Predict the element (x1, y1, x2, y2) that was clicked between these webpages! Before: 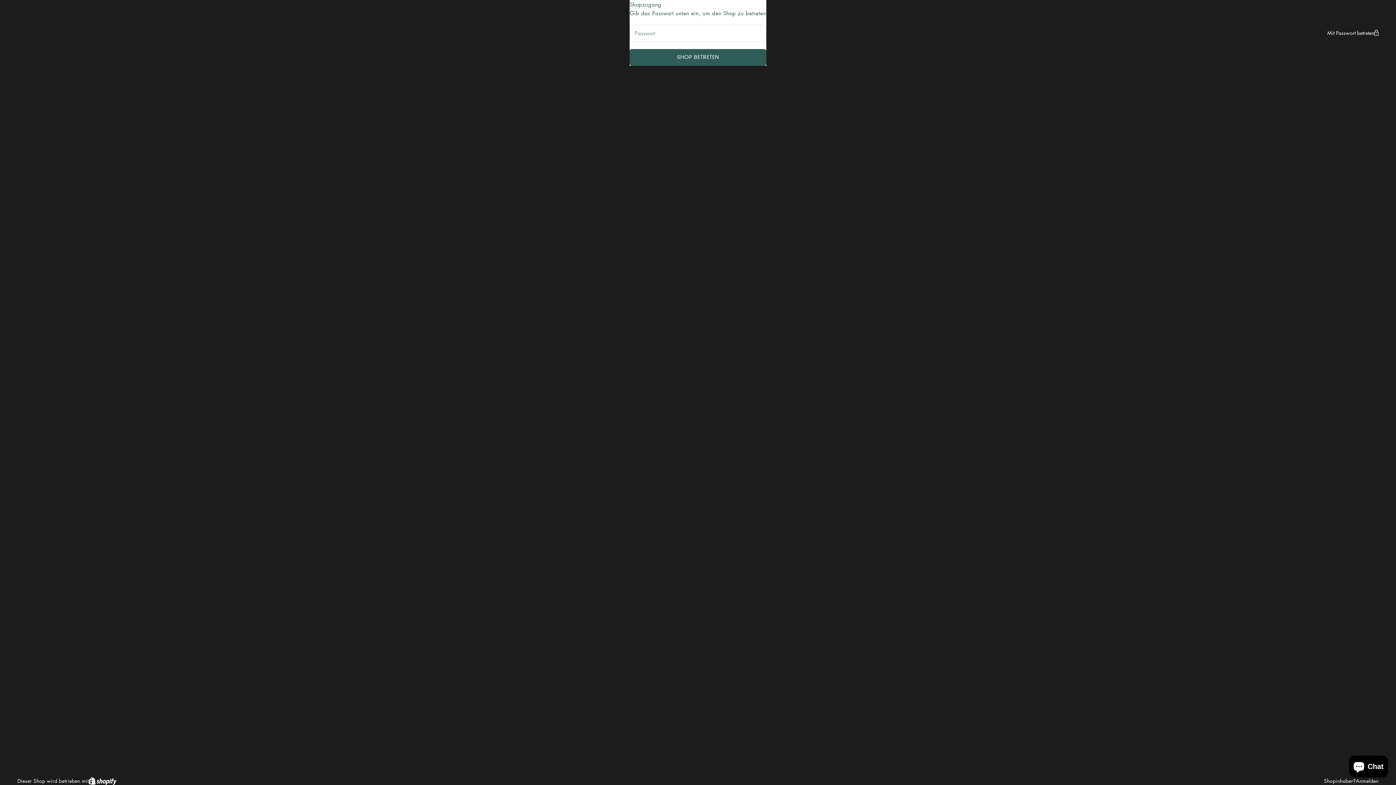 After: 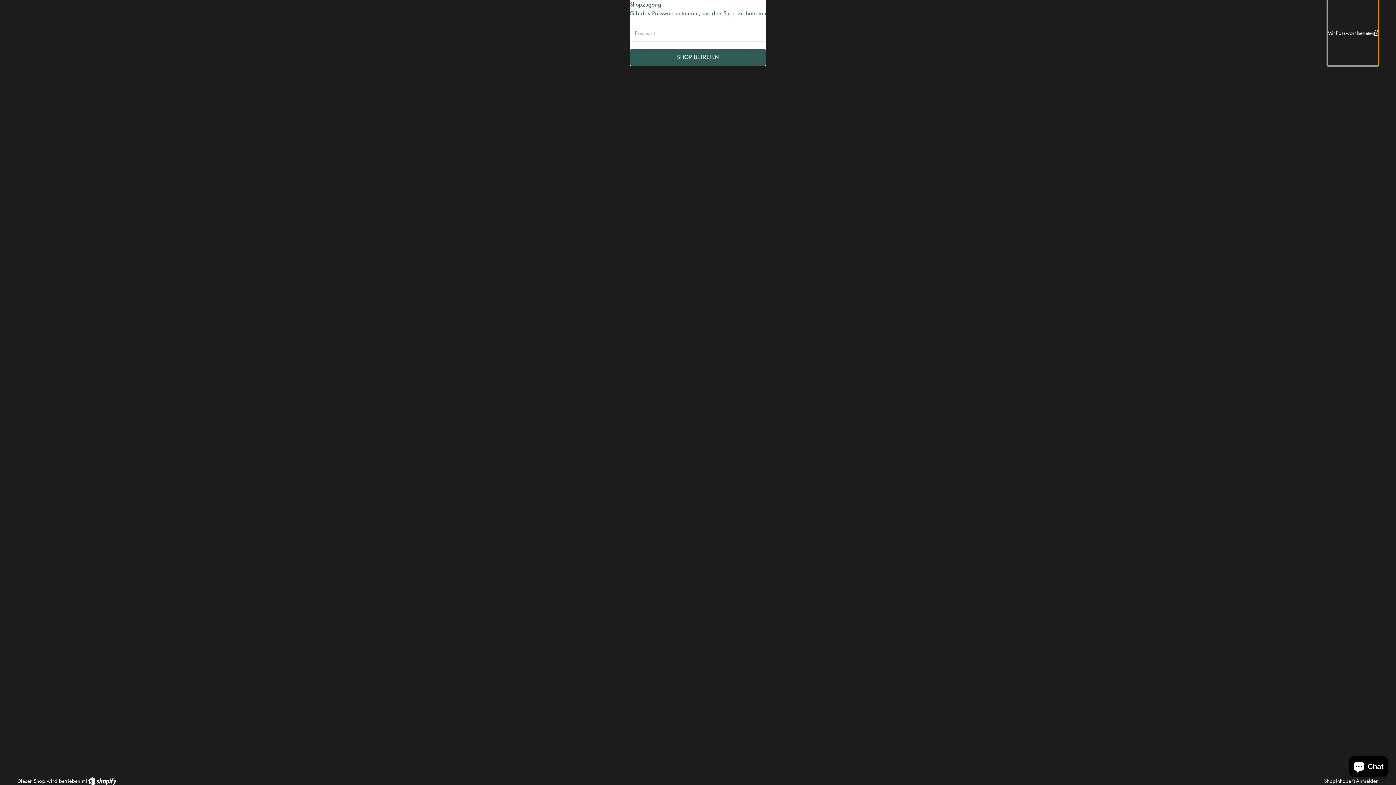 Action: bbox: (1327, 0, 1378, 65) label: Mit Passwort betreten